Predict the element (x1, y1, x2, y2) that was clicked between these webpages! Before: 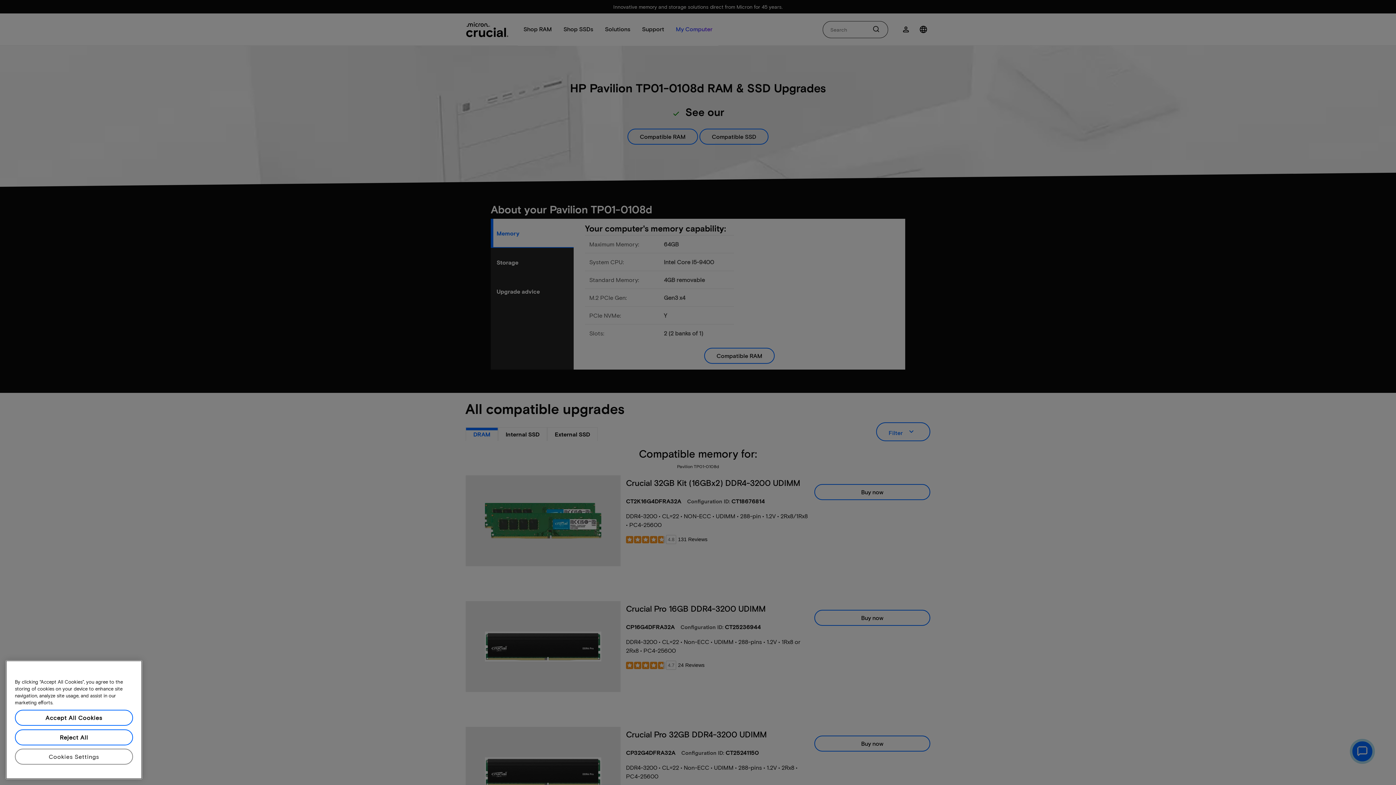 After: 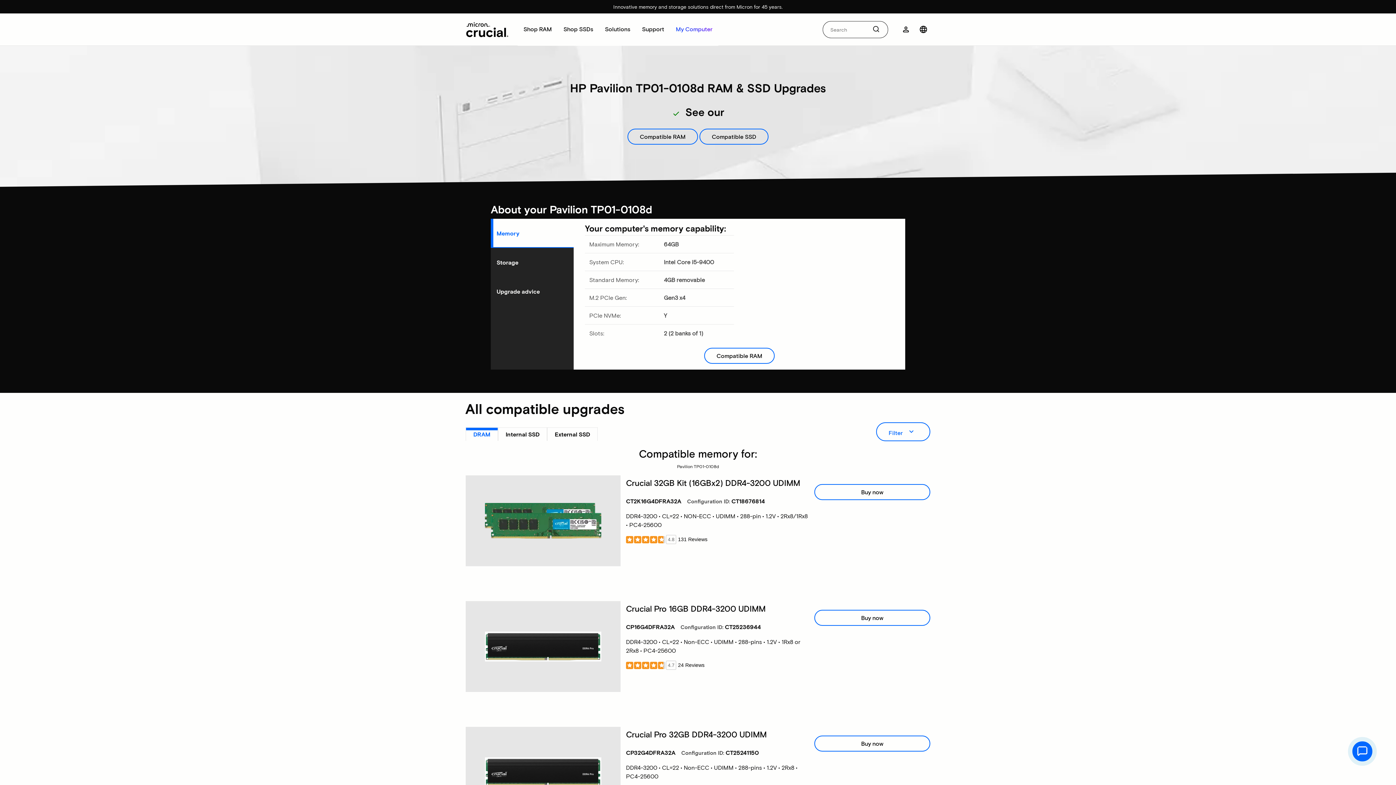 Action: label: Reject All bbox: (14, 729, 133, 745)